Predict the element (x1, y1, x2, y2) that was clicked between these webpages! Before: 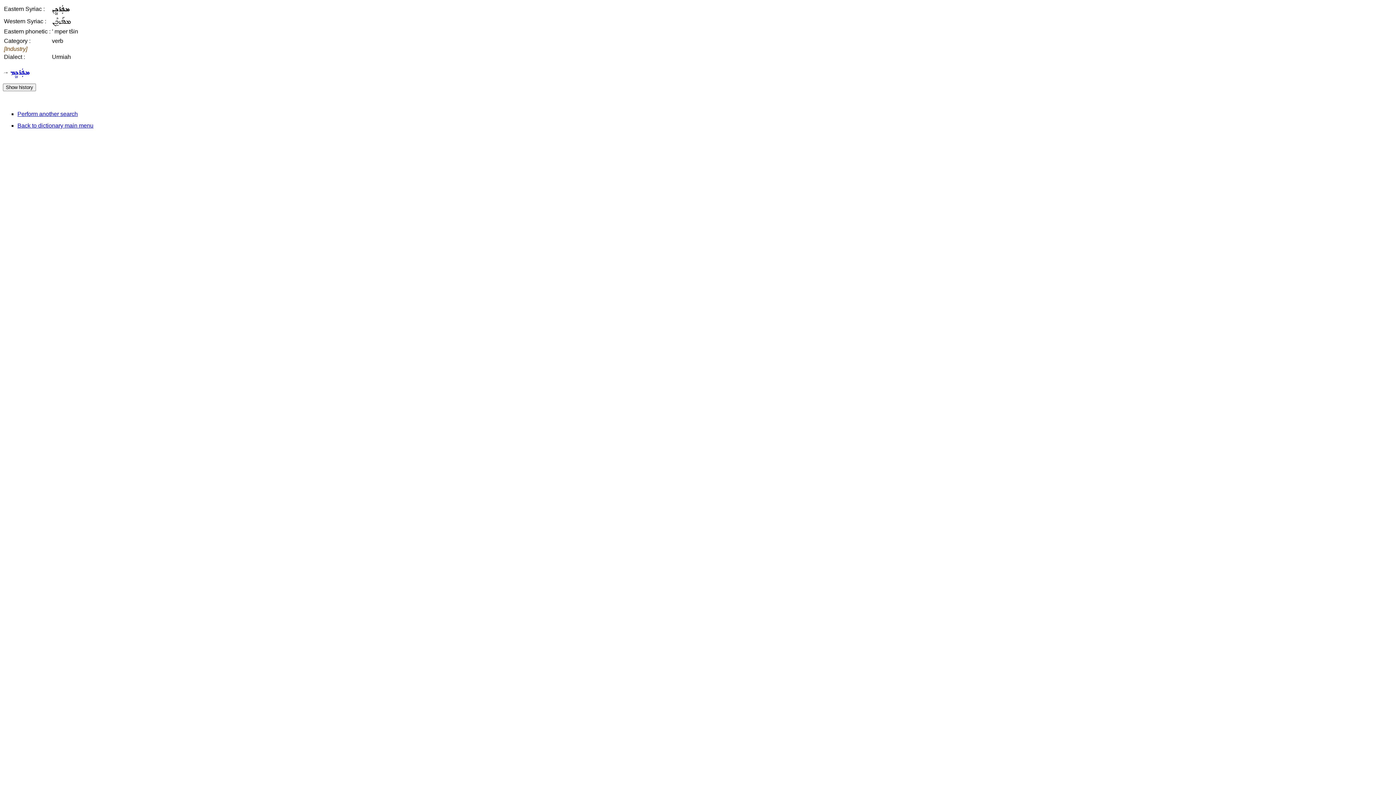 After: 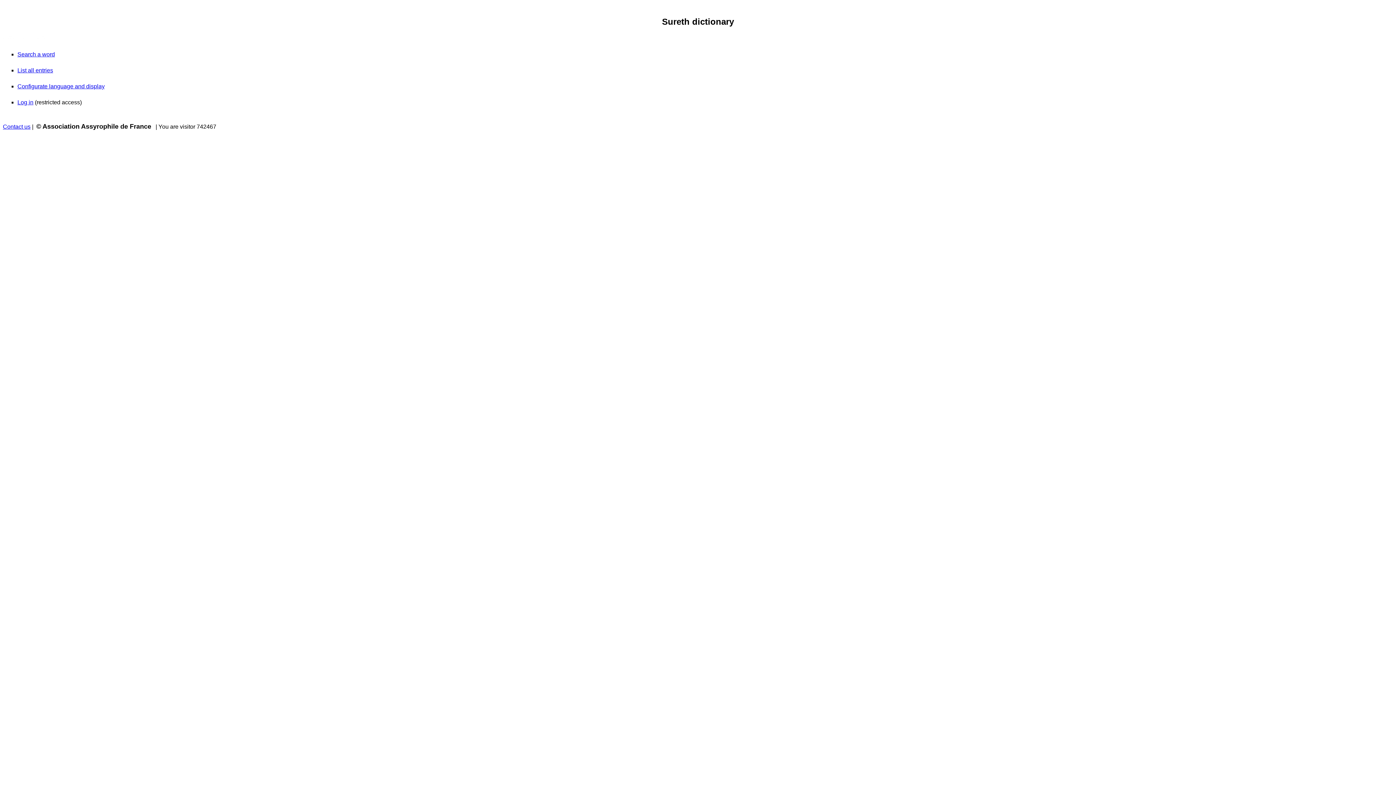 Action: label: Back to dictionary main menu bbox: (17, 122, 93, 128)